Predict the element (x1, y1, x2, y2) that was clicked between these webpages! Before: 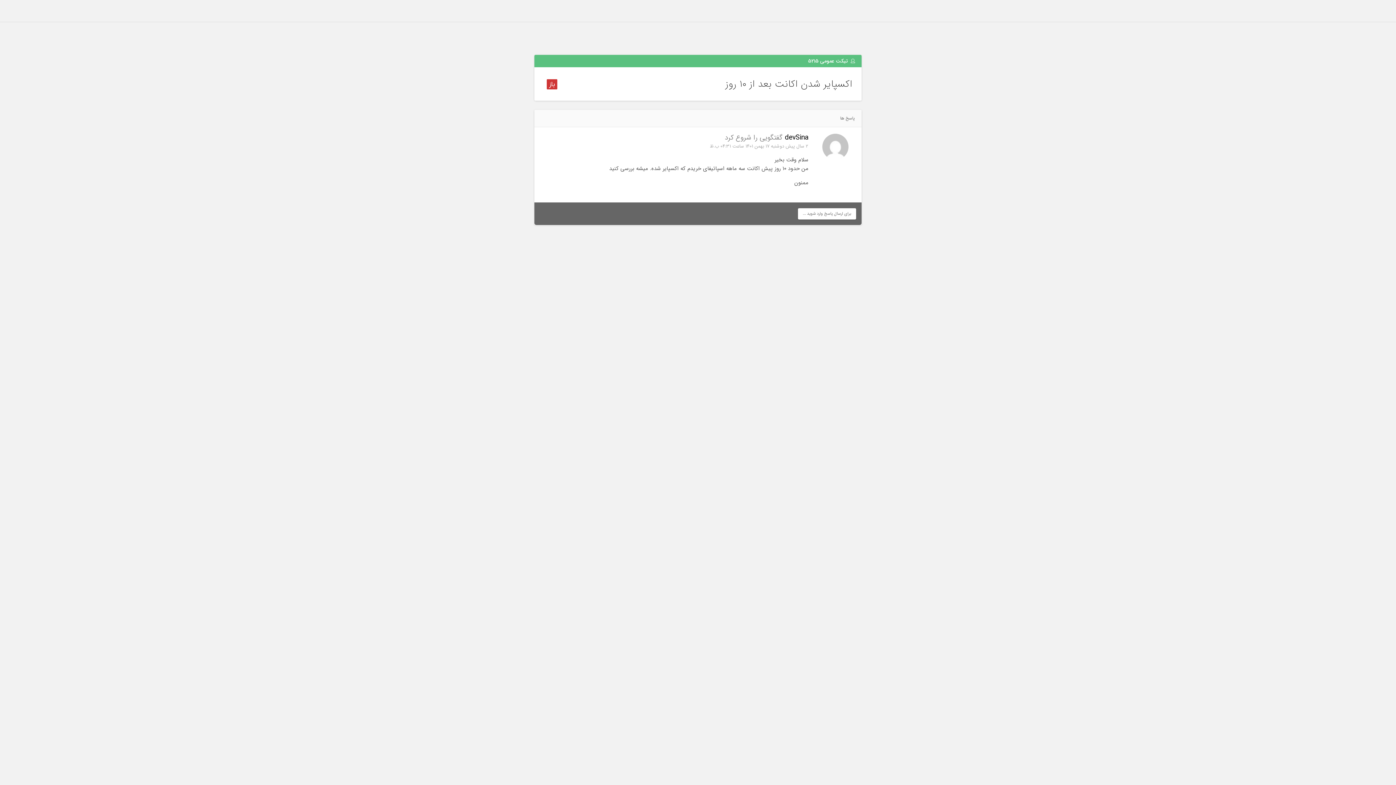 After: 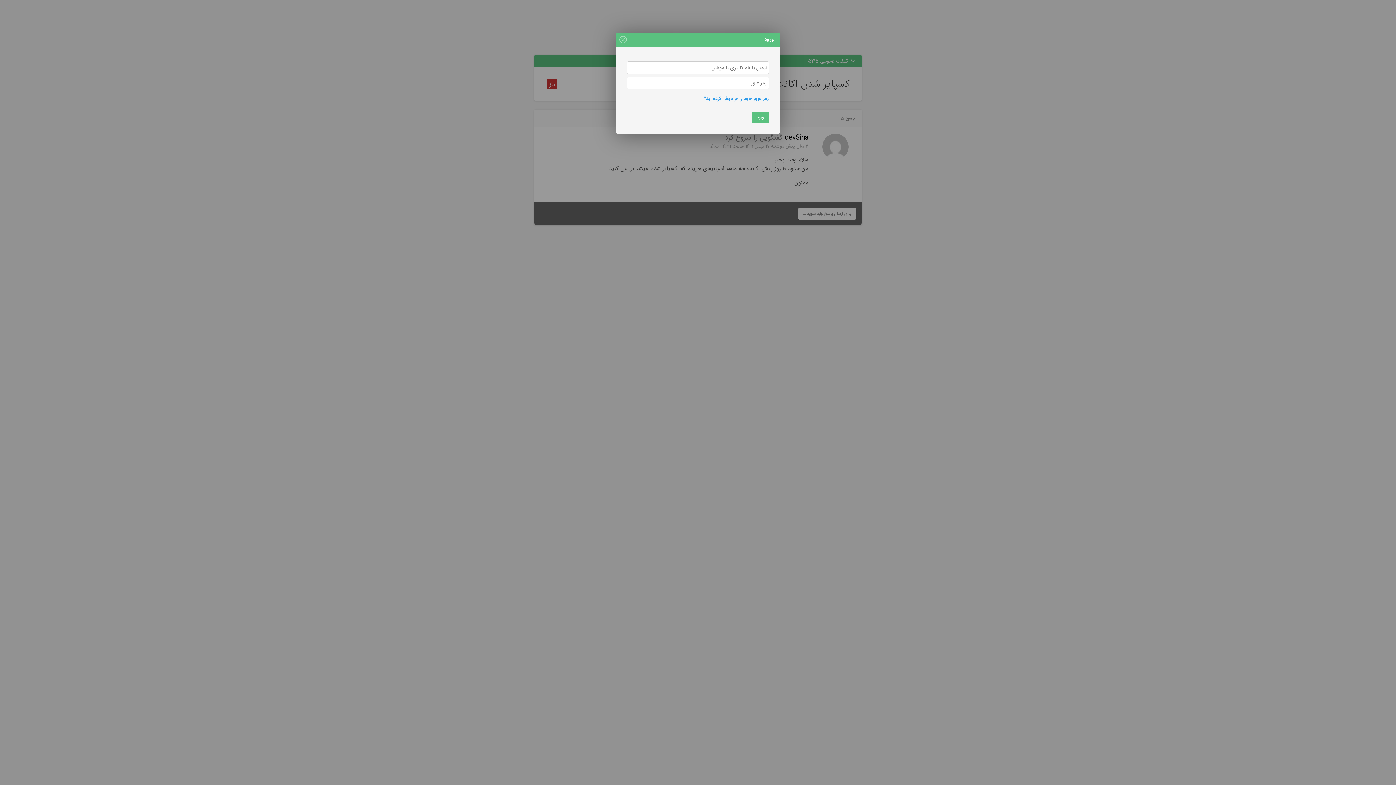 Action: label: برای ارسال پاسخ وارد شوید ... bbox: (798, 208, 856, 219)